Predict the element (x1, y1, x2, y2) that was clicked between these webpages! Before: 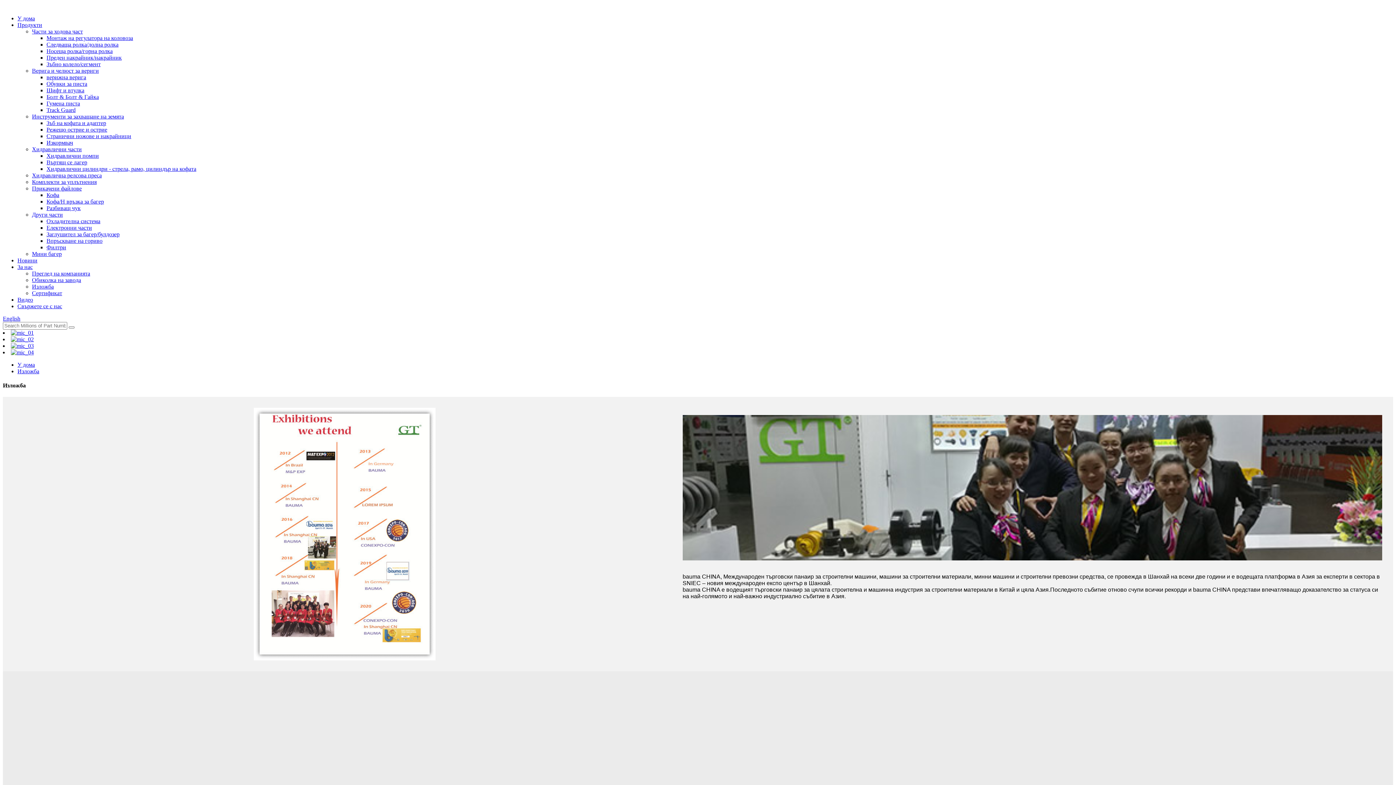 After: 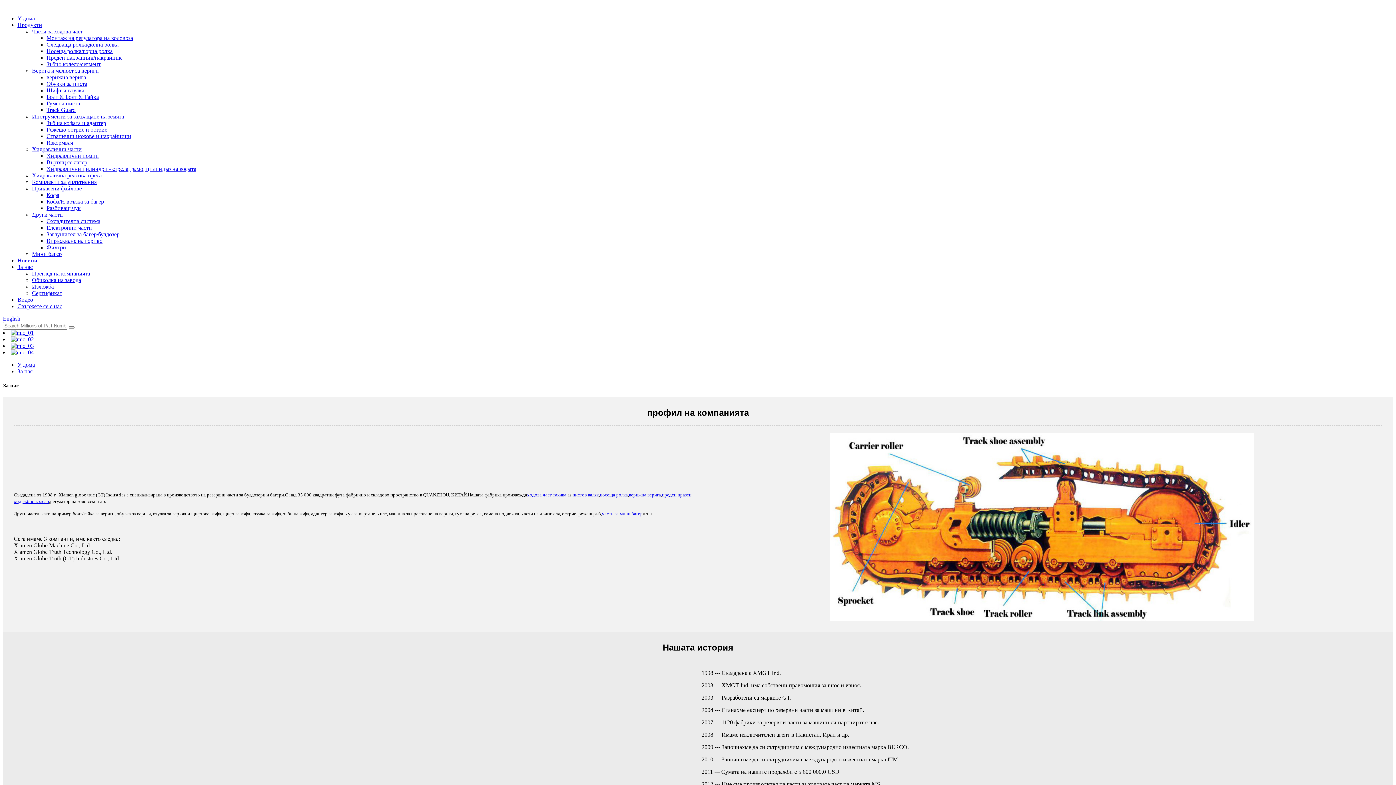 Action: label: За нас bbox: (17, 264, 32, 270)